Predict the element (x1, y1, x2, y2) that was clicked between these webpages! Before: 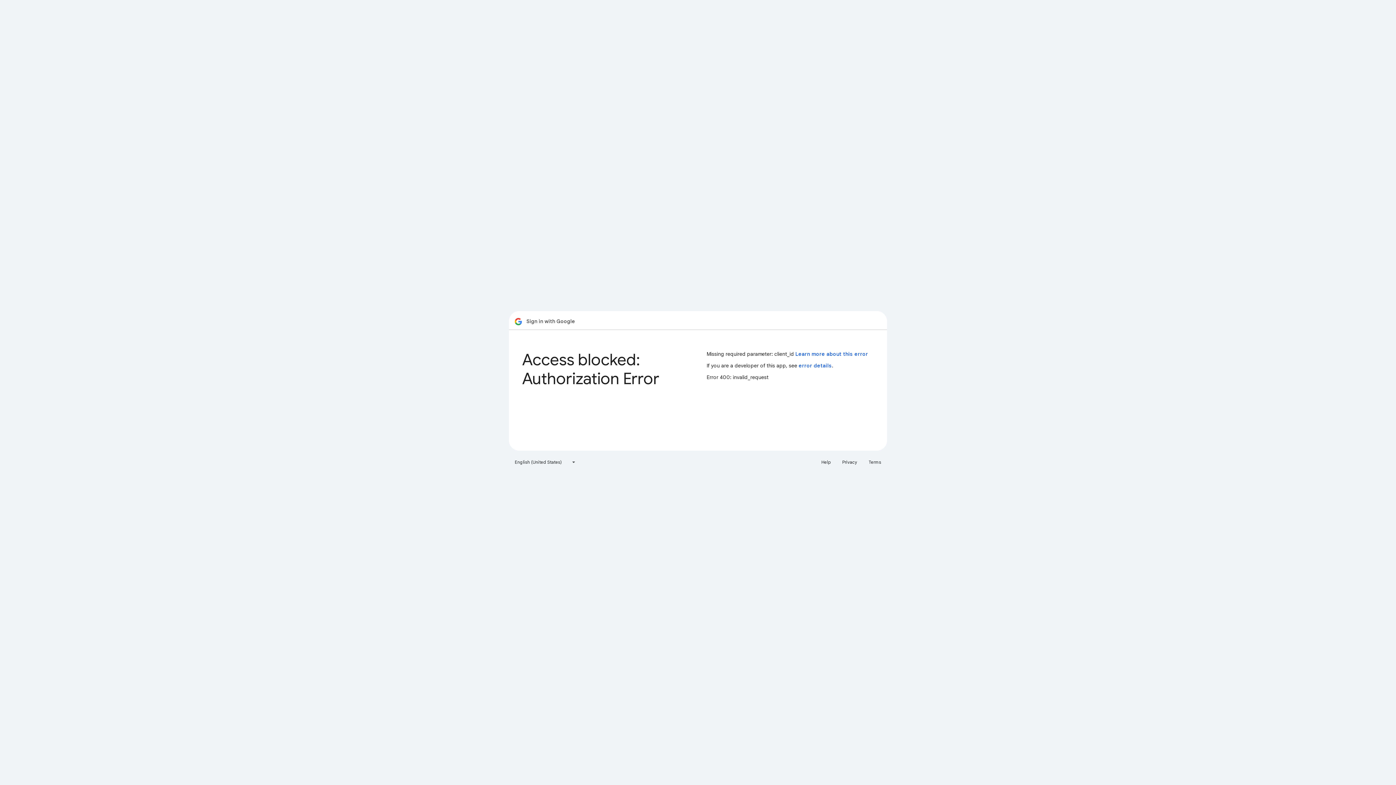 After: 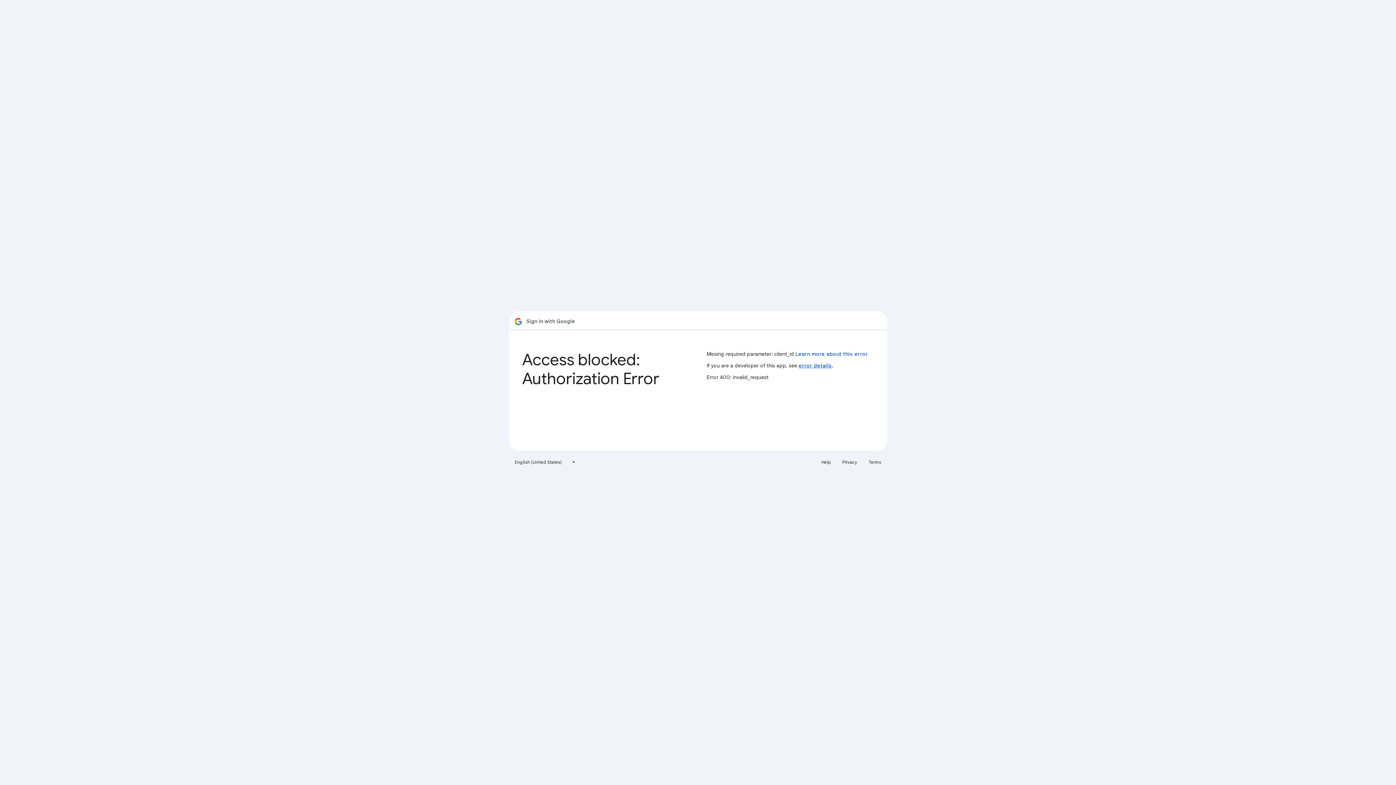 Action: bbox: (798, 362, 832, 369) label: error details